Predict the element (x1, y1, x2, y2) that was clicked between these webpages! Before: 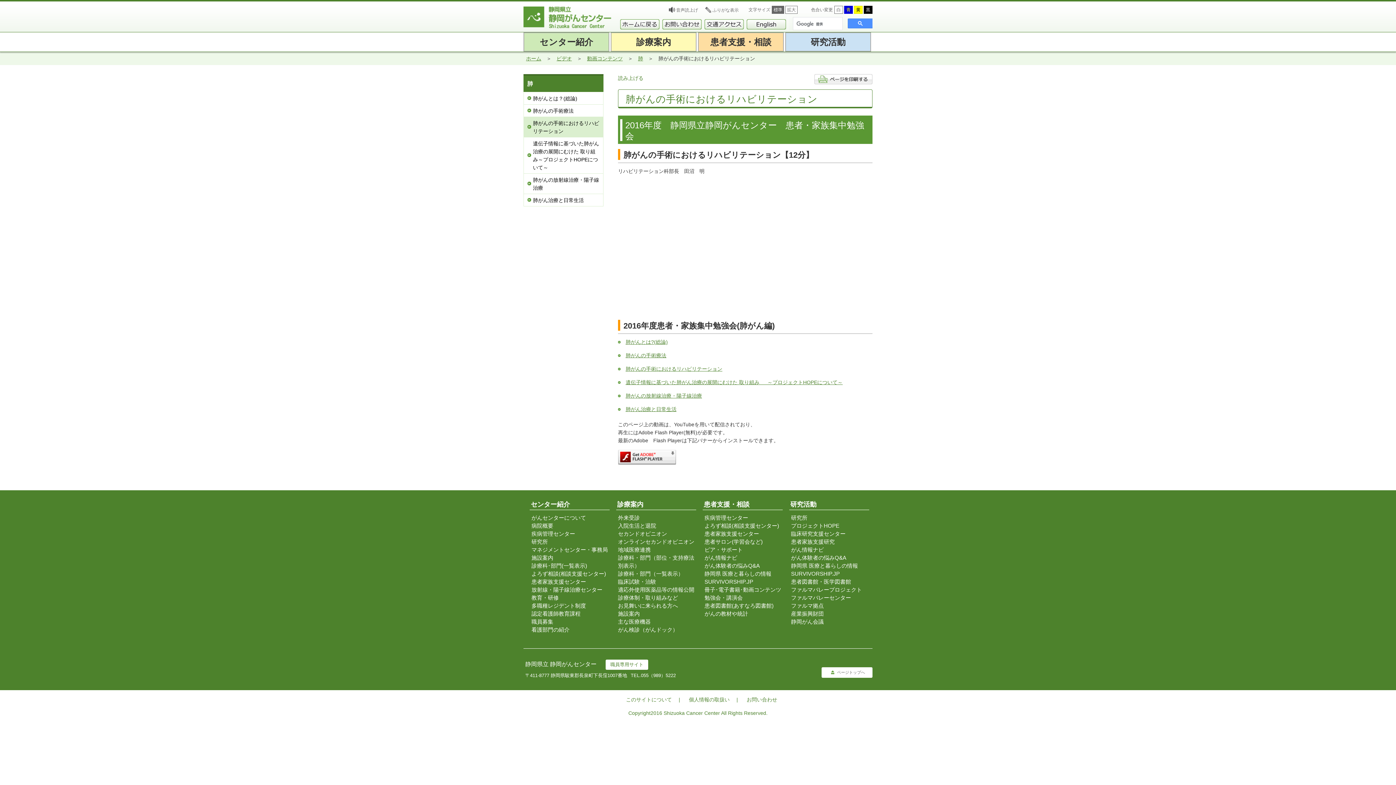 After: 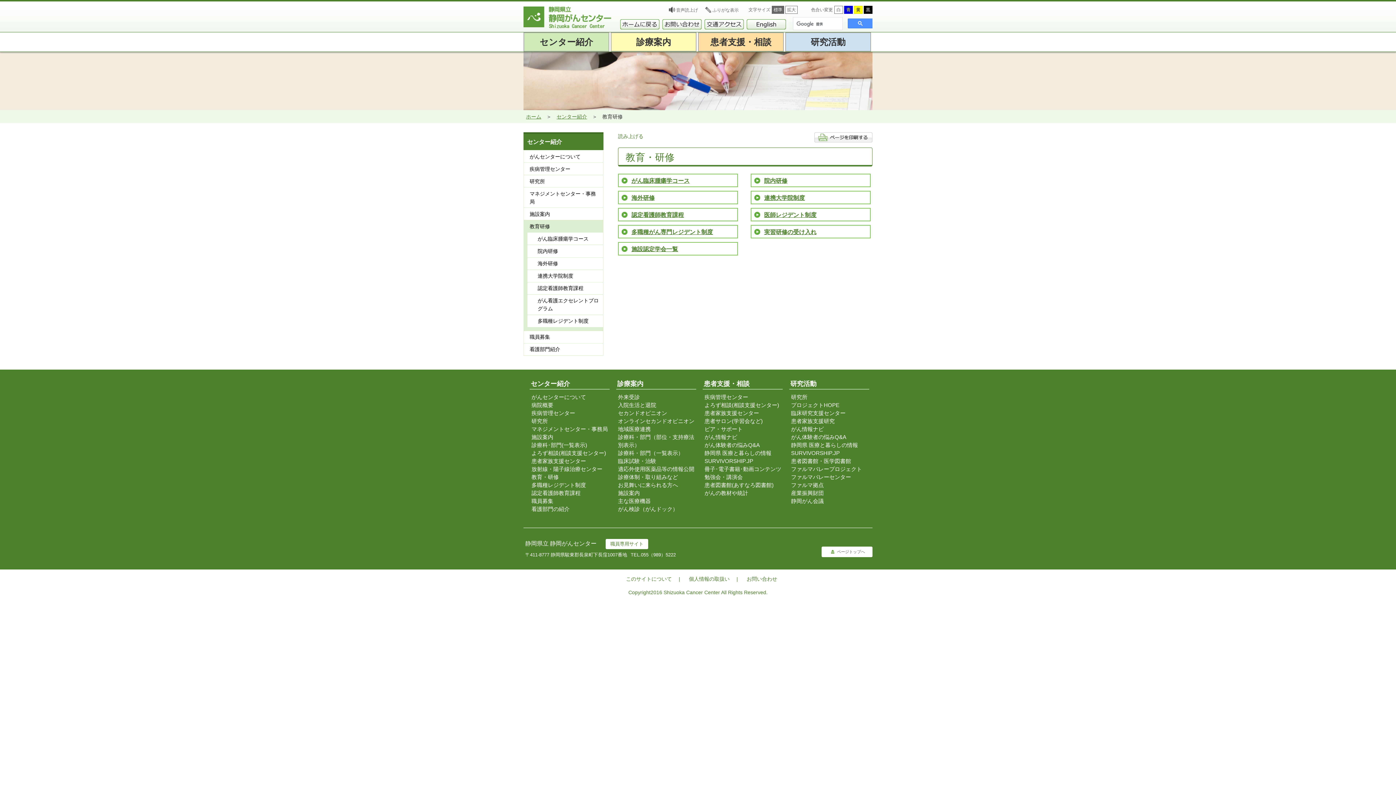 Action: label: 教育・研修 bbox: (529, 594, 609, 602)